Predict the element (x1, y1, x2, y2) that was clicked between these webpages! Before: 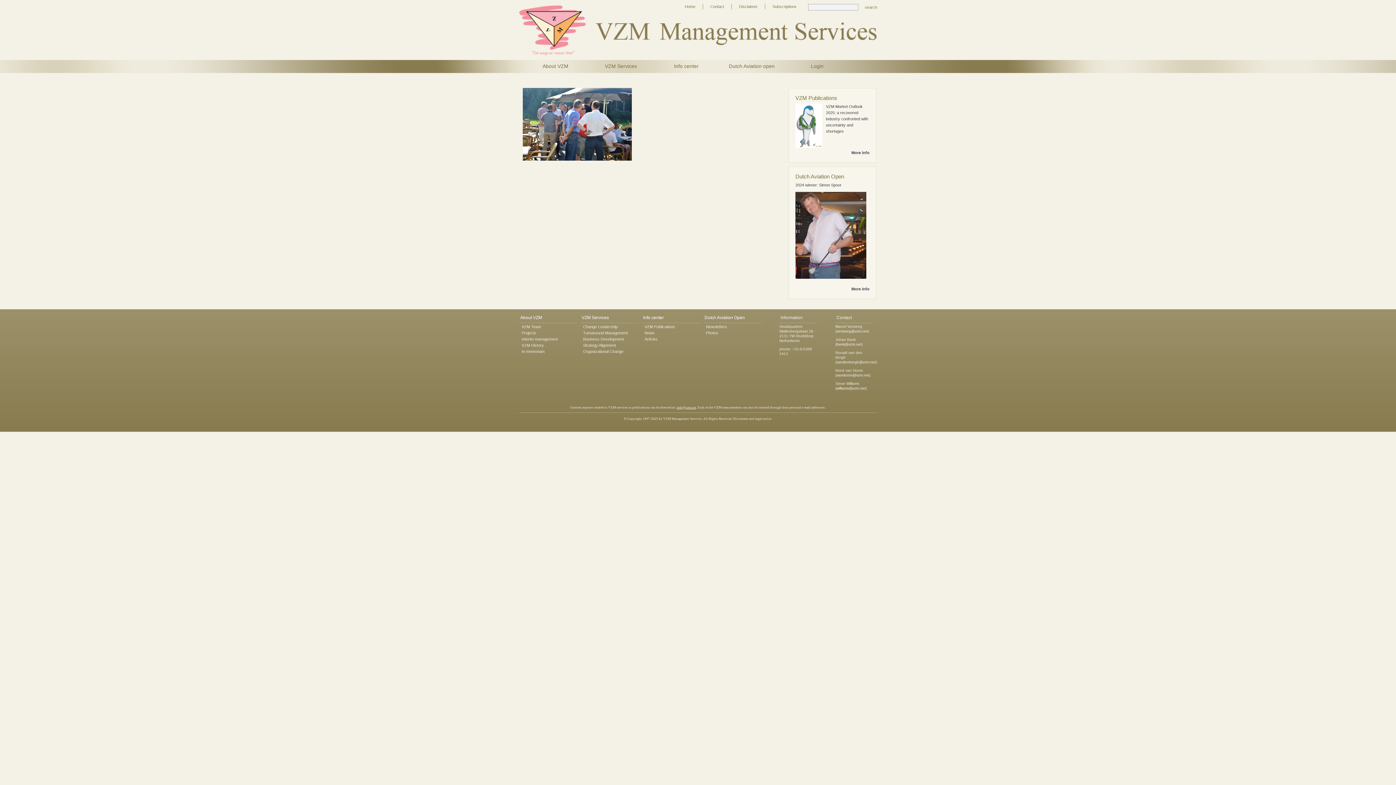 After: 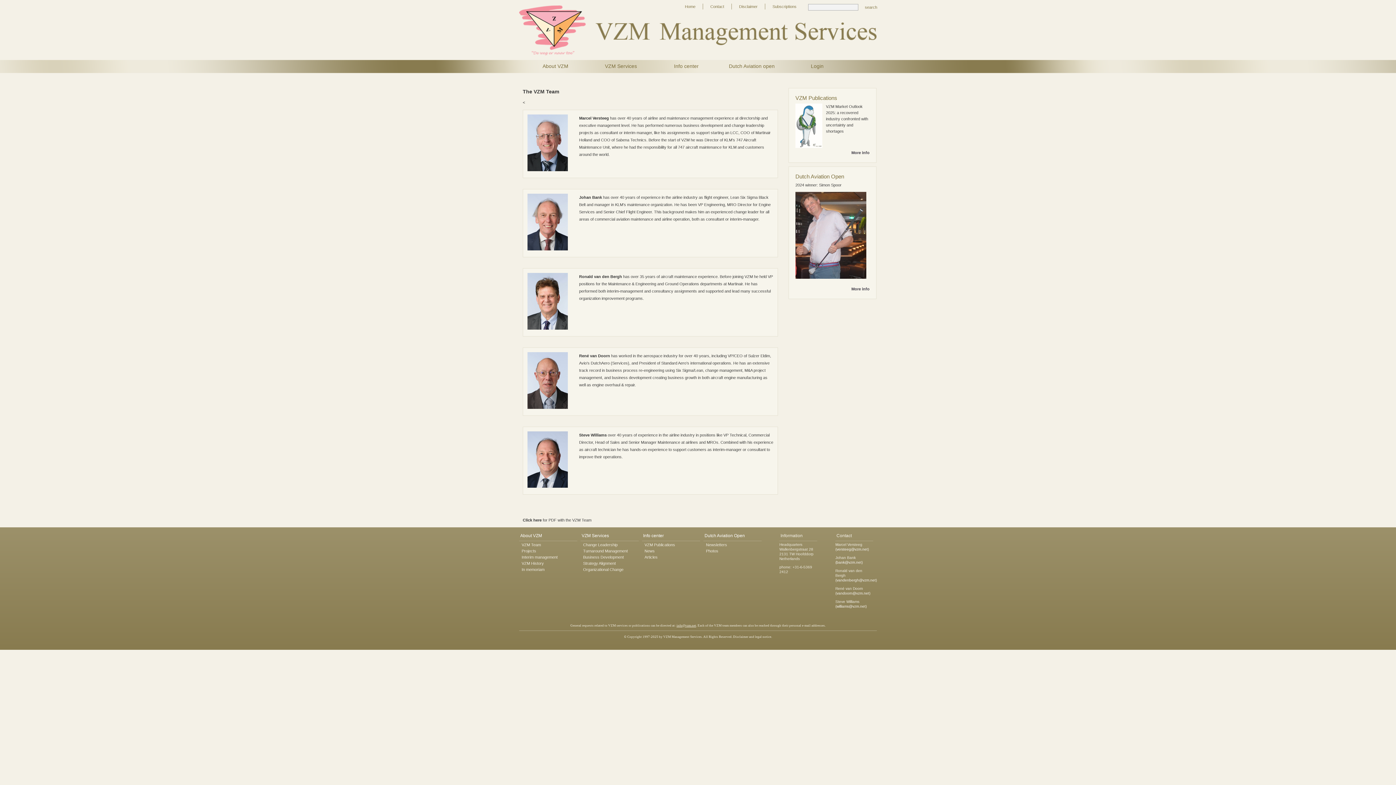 Action: bbox: (520, 324, 576, 329) label: VZM Team